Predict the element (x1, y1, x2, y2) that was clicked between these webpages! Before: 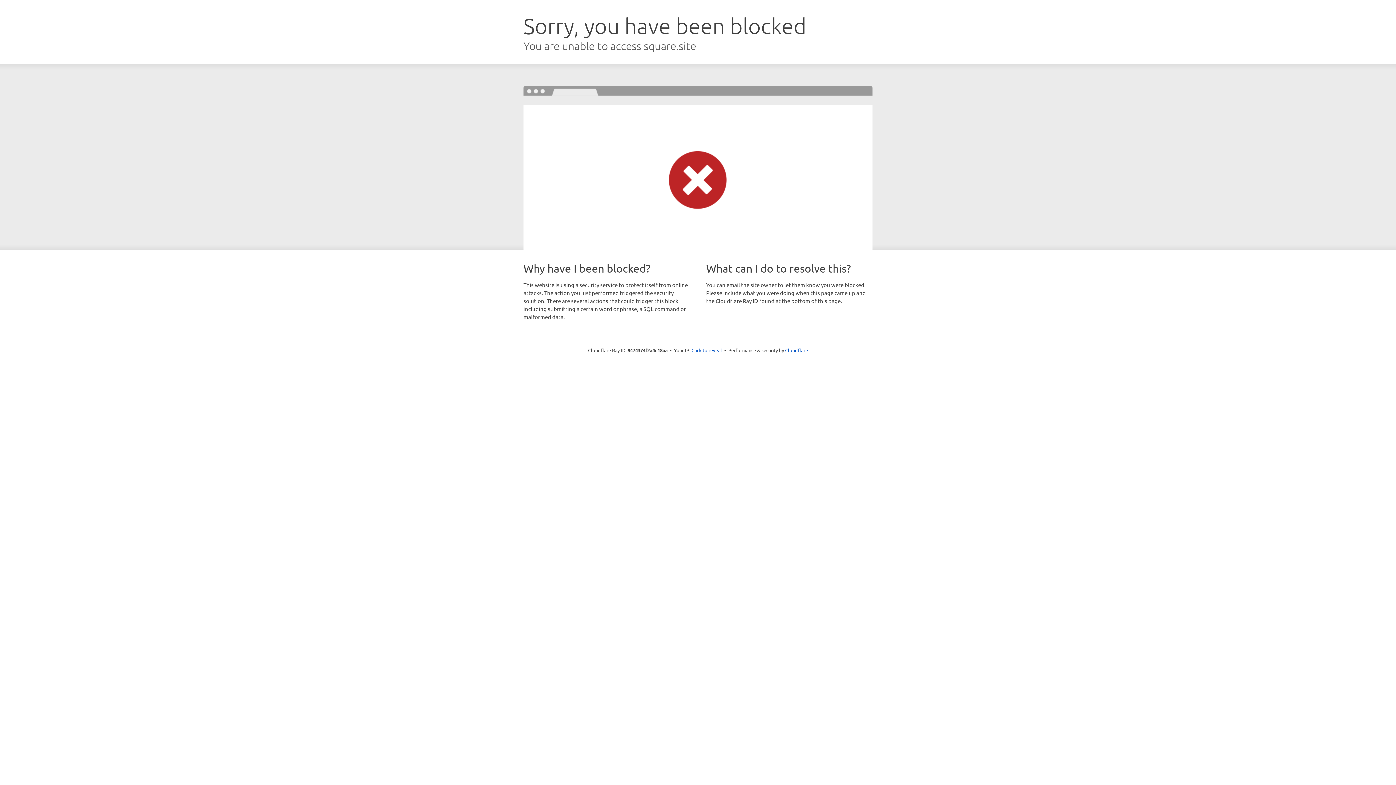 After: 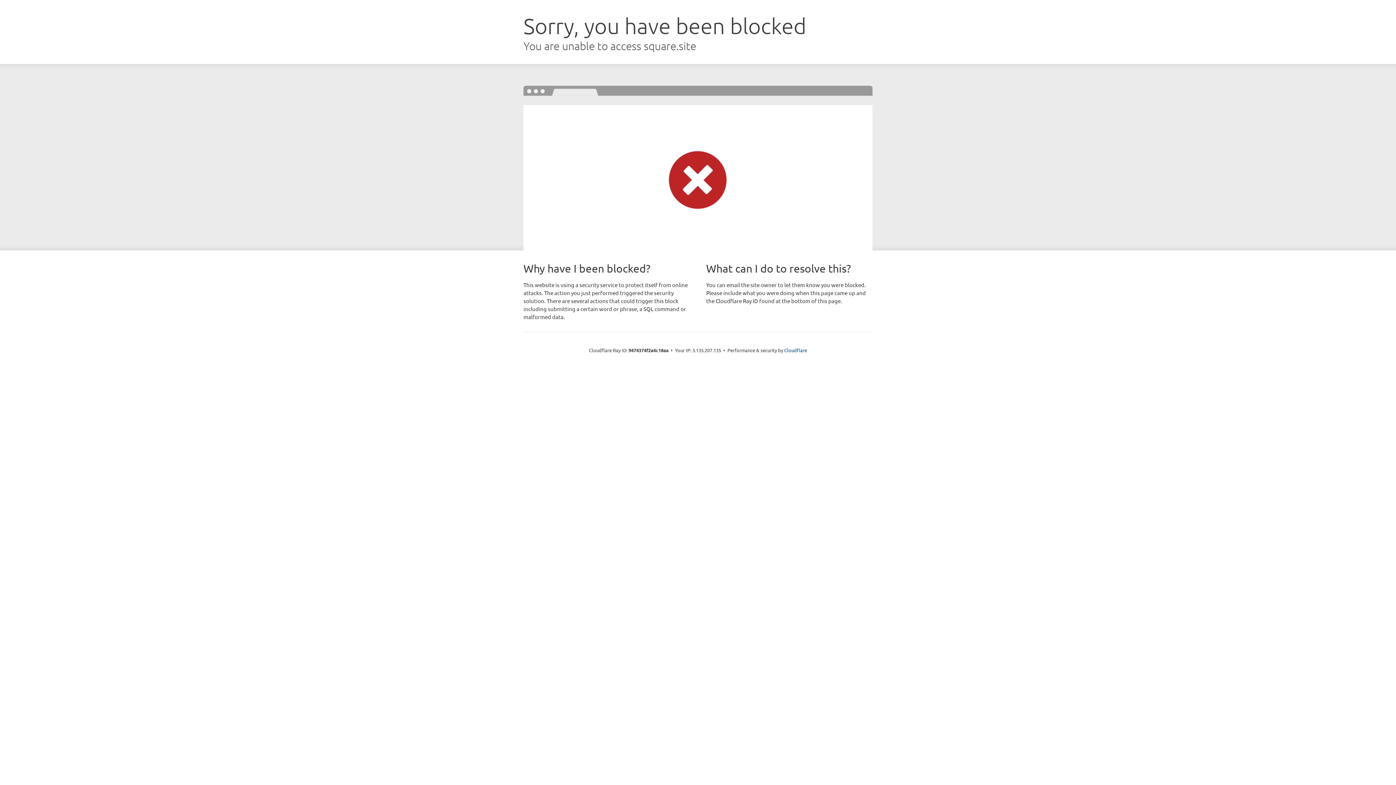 Action: label: Click to reveal bbox: (691, 346, 722, 353)